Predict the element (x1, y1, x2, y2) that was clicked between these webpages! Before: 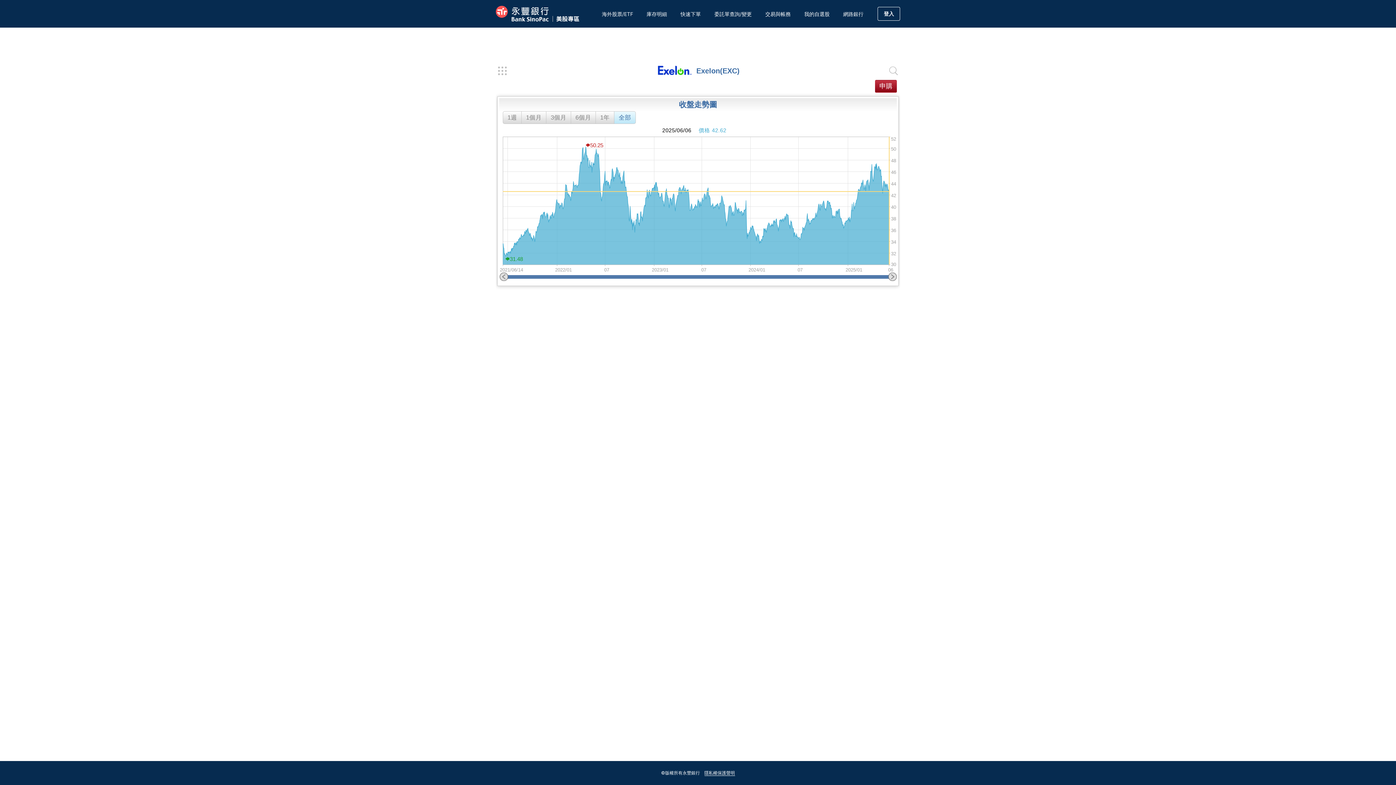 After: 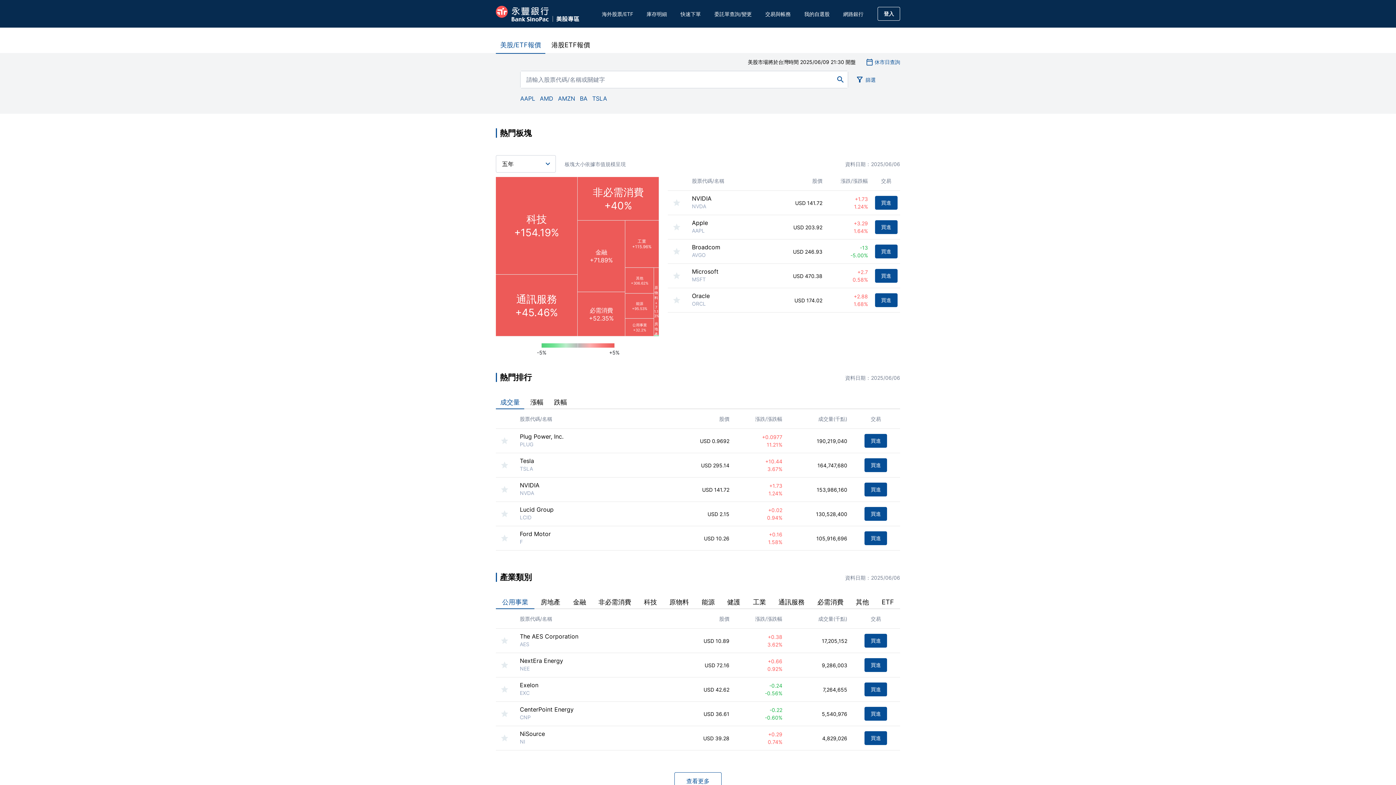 Action: bbox: (496, 5, 579, 21)